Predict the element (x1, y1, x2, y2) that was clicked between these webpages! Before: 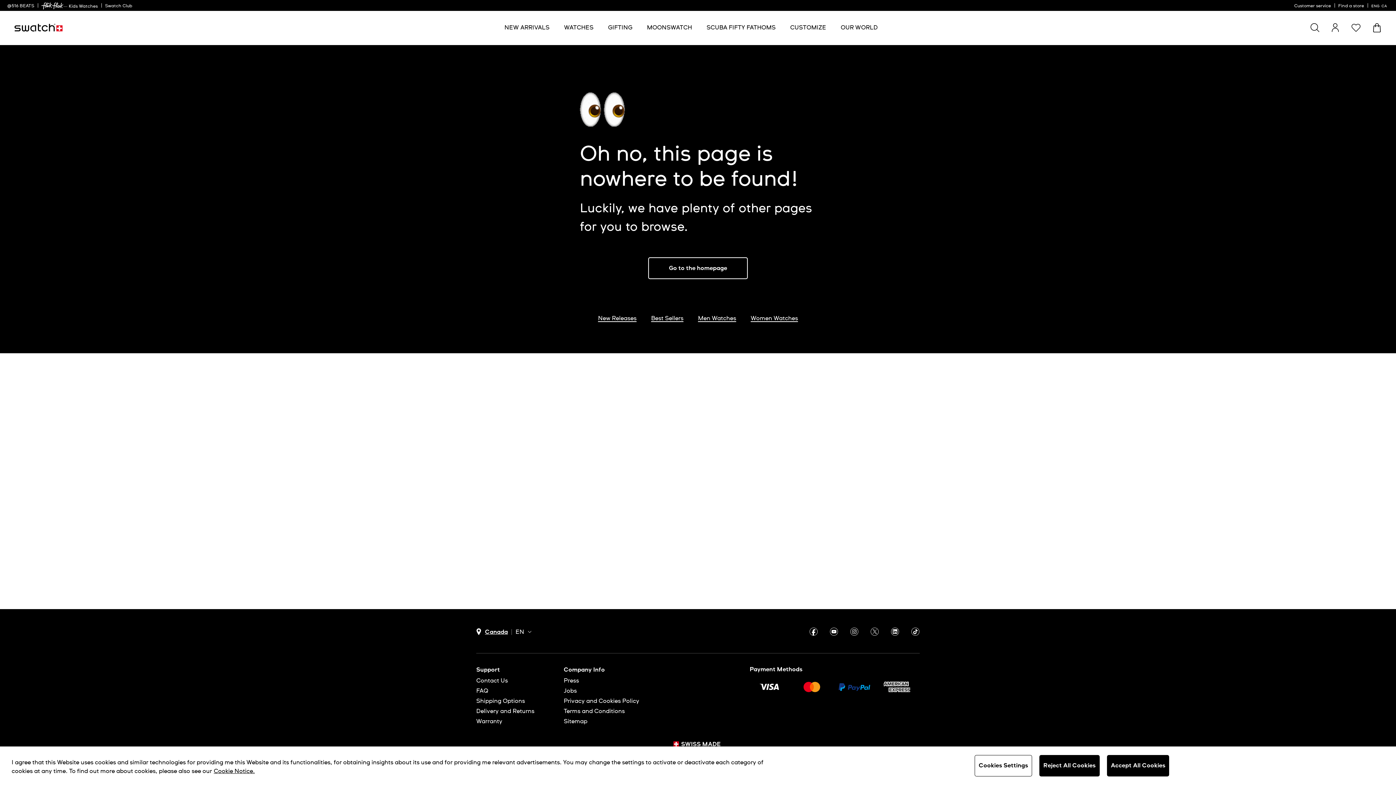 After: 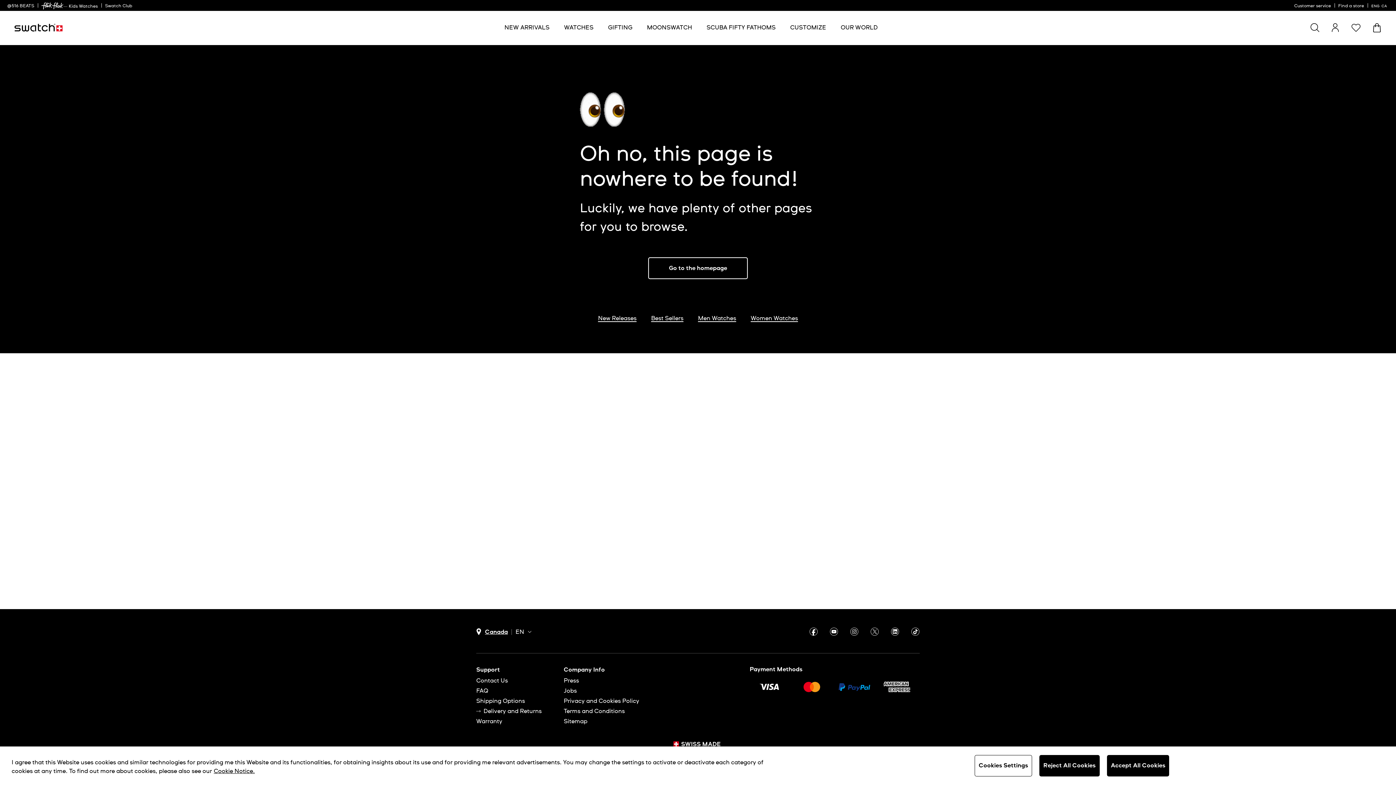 Action: label: Delivery and Returns bbox: (476, 708, 547, 714)